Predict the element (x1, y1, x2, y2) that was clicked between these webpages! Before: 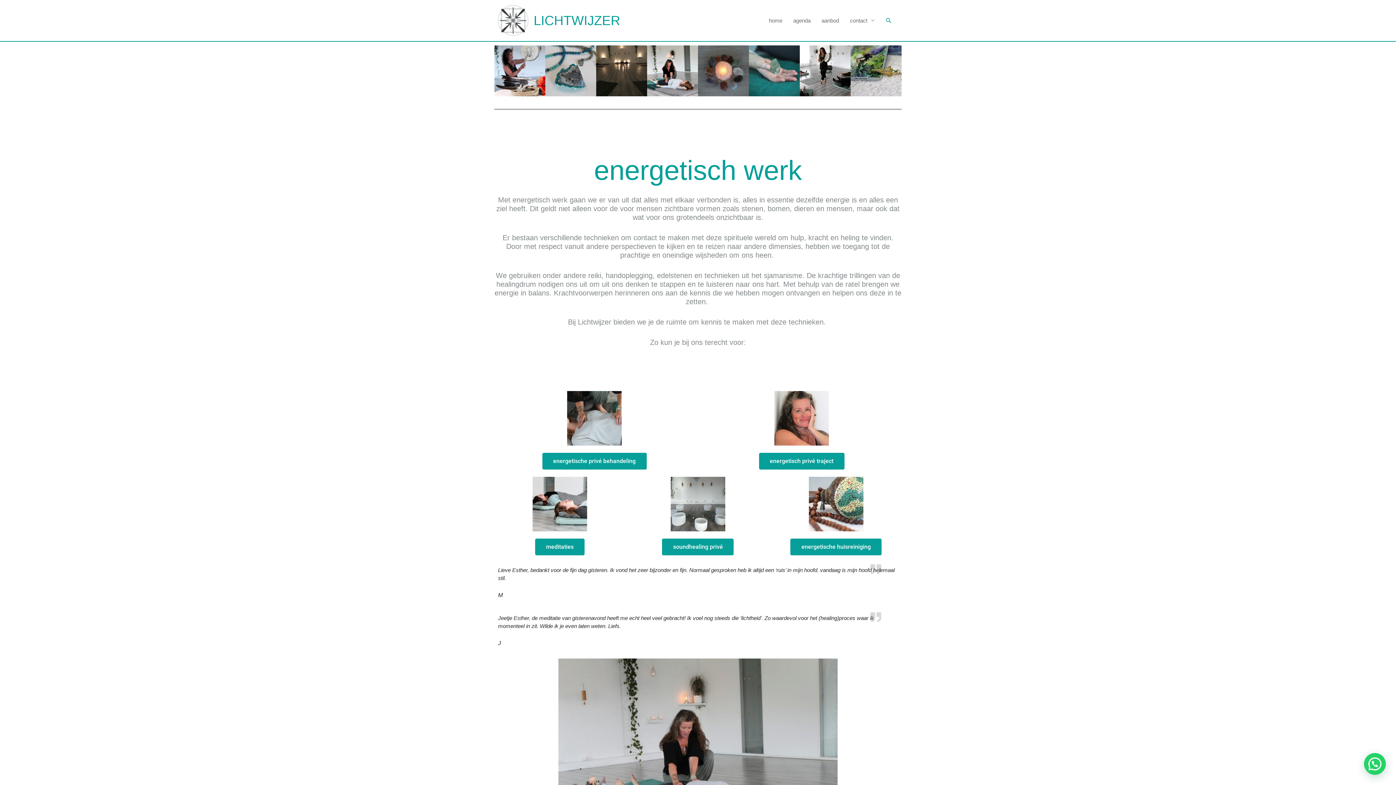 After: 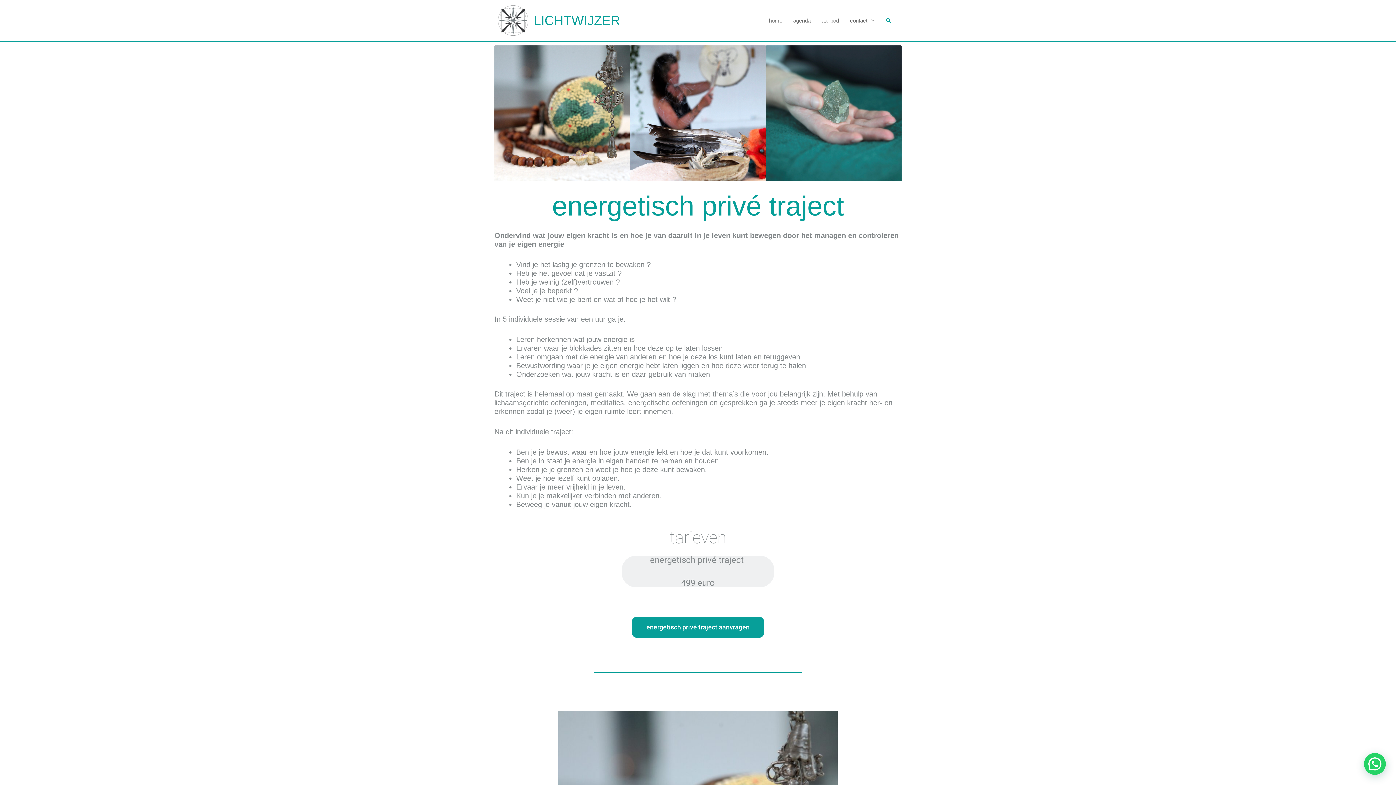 Action: label: energetisch privé traject bbox: (759, 453, 844, 469)